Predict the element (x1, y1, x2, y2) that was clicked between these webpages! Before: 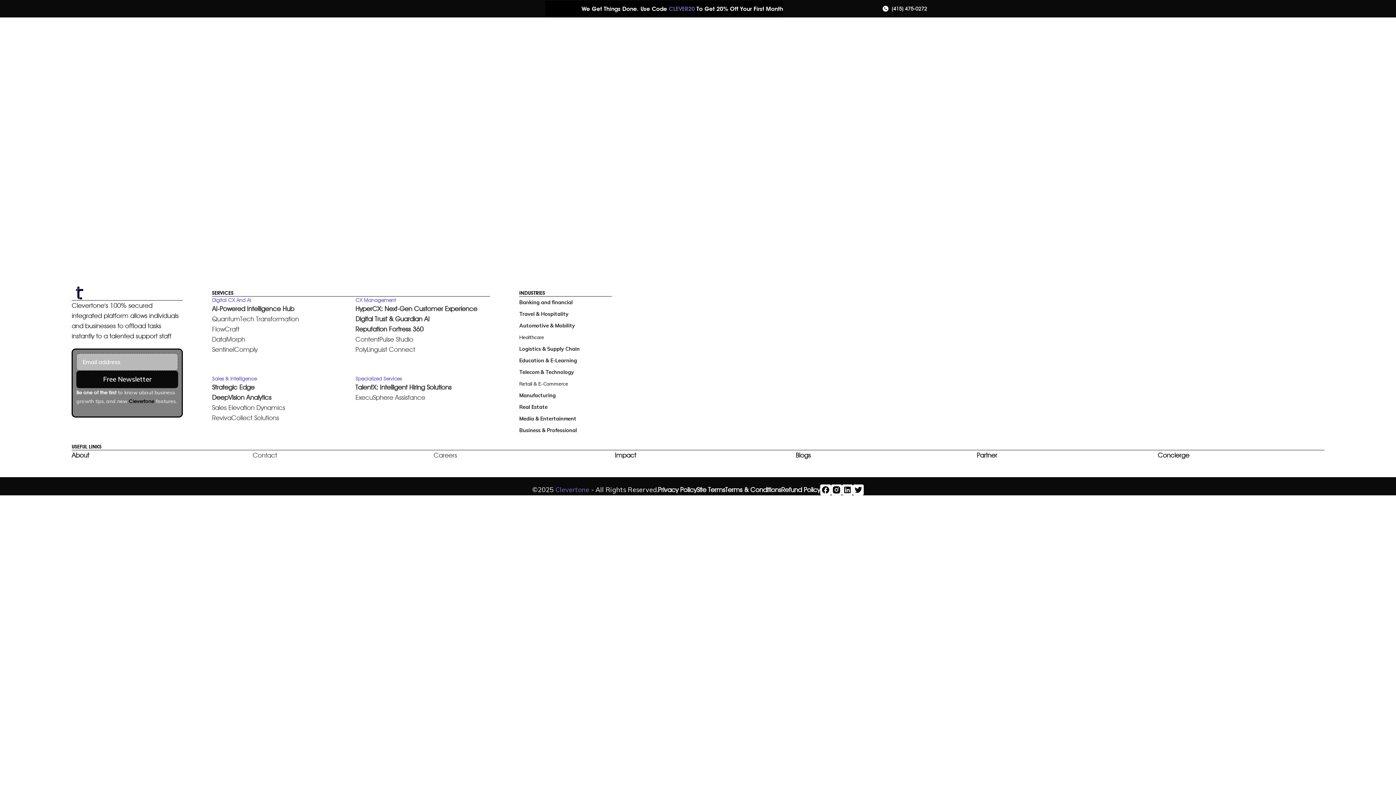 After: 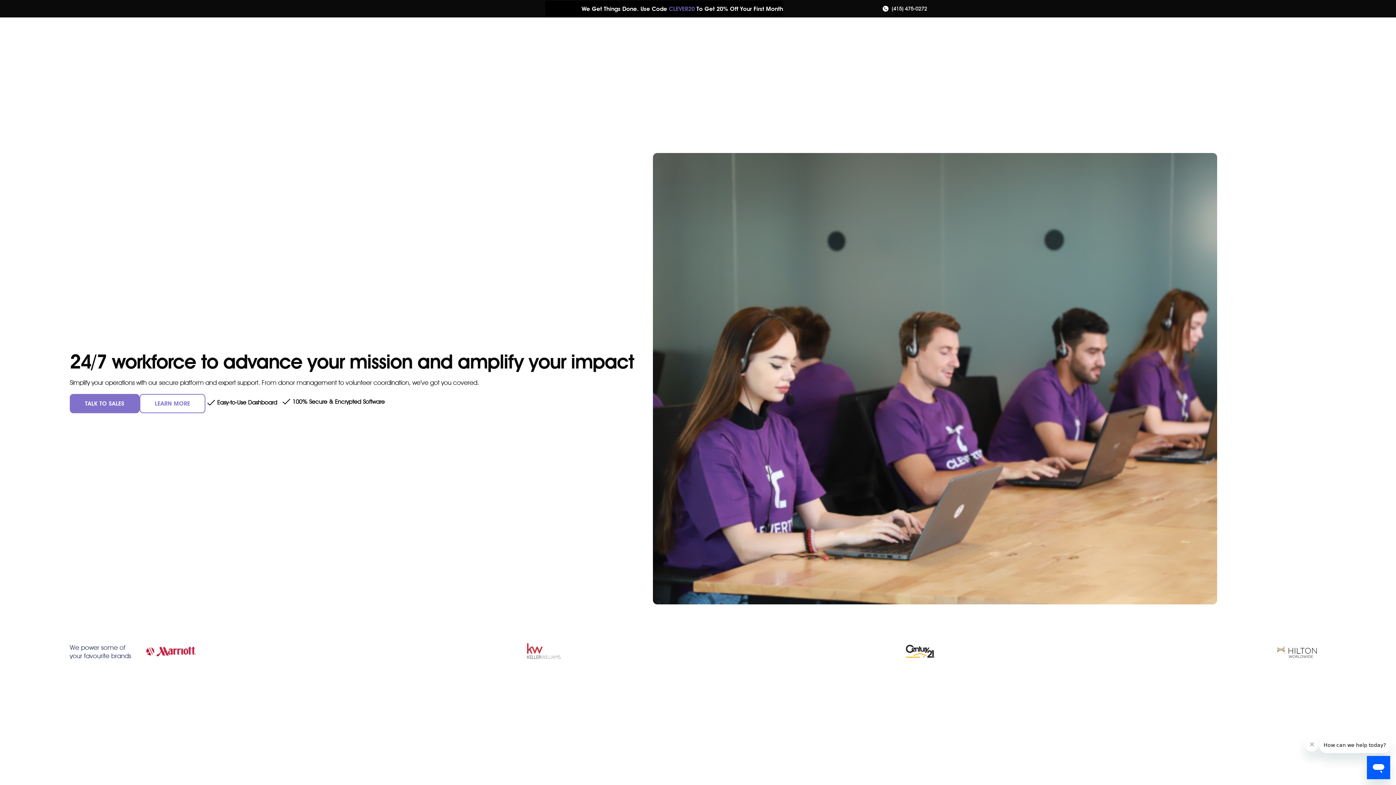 Action: bbox: (212, 413, 346, 423) label: RevivaCollect Solutions